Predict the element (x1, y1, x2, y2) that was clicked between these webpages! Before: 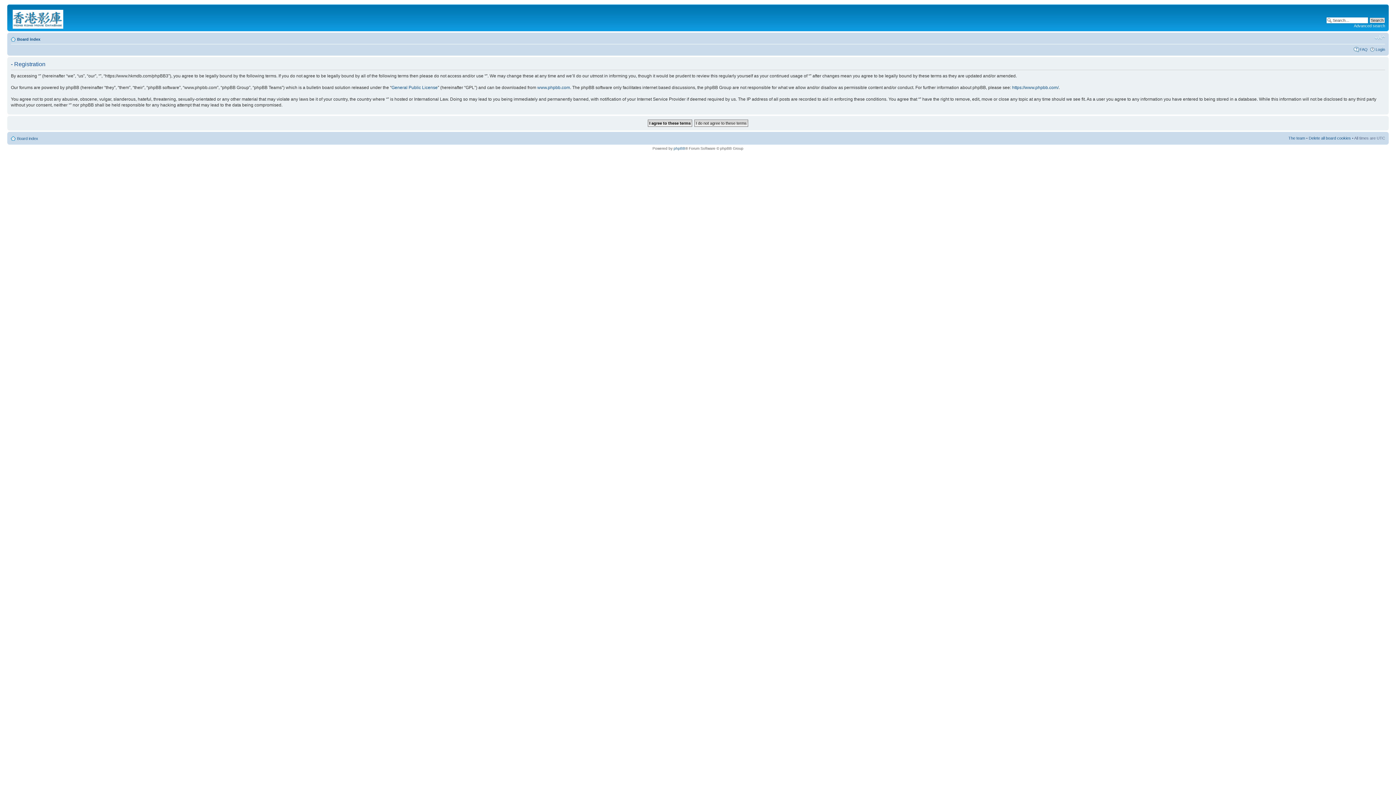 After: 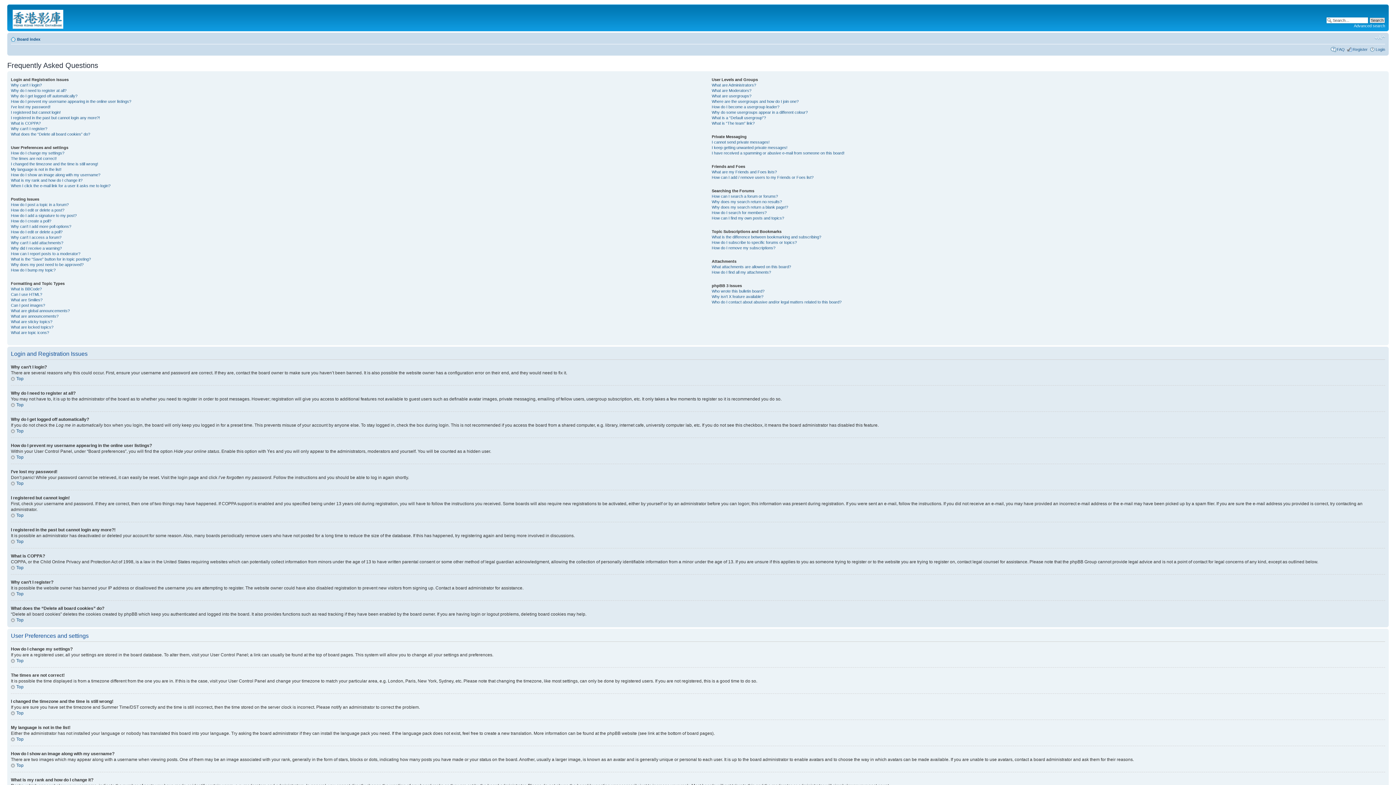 Action: bbox: (1360, 47, 1368, 51) label: FAQ